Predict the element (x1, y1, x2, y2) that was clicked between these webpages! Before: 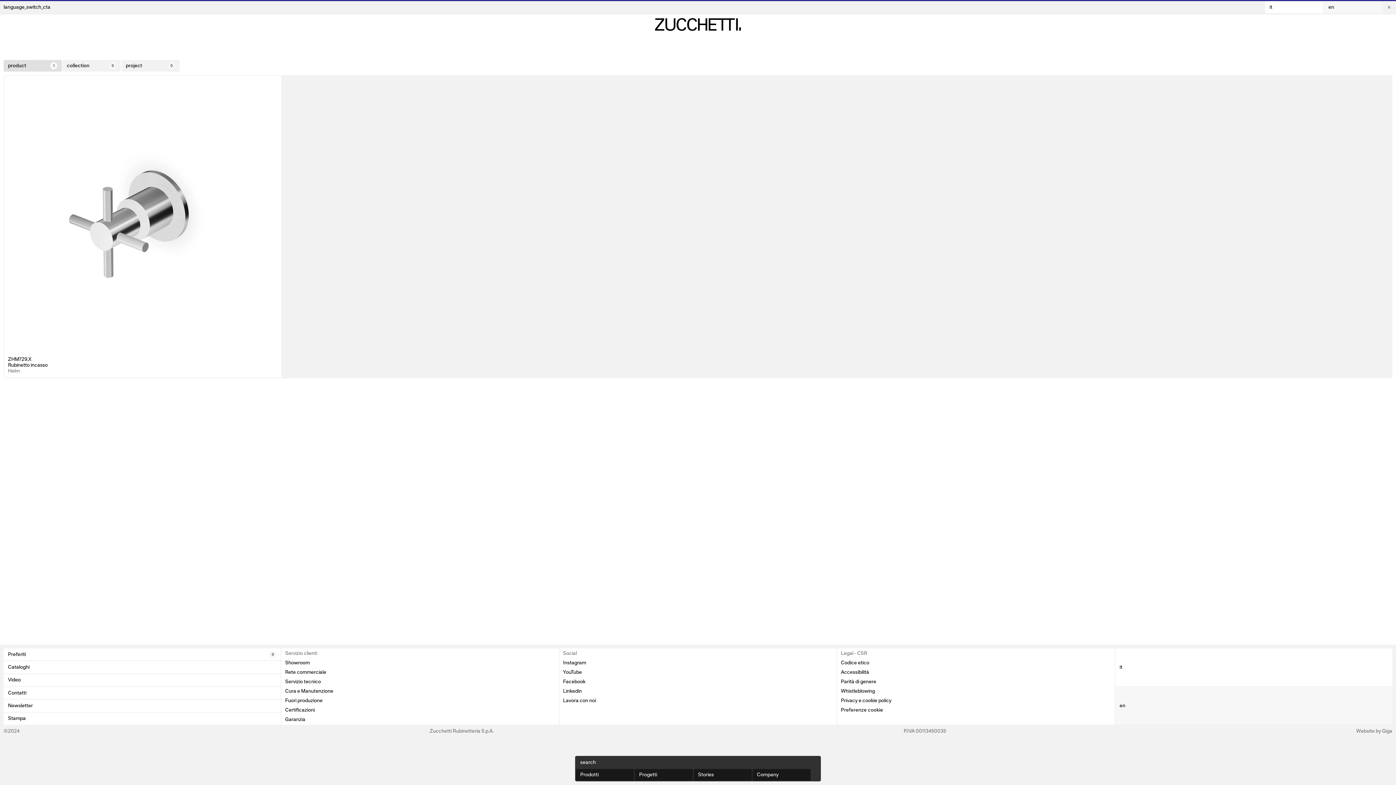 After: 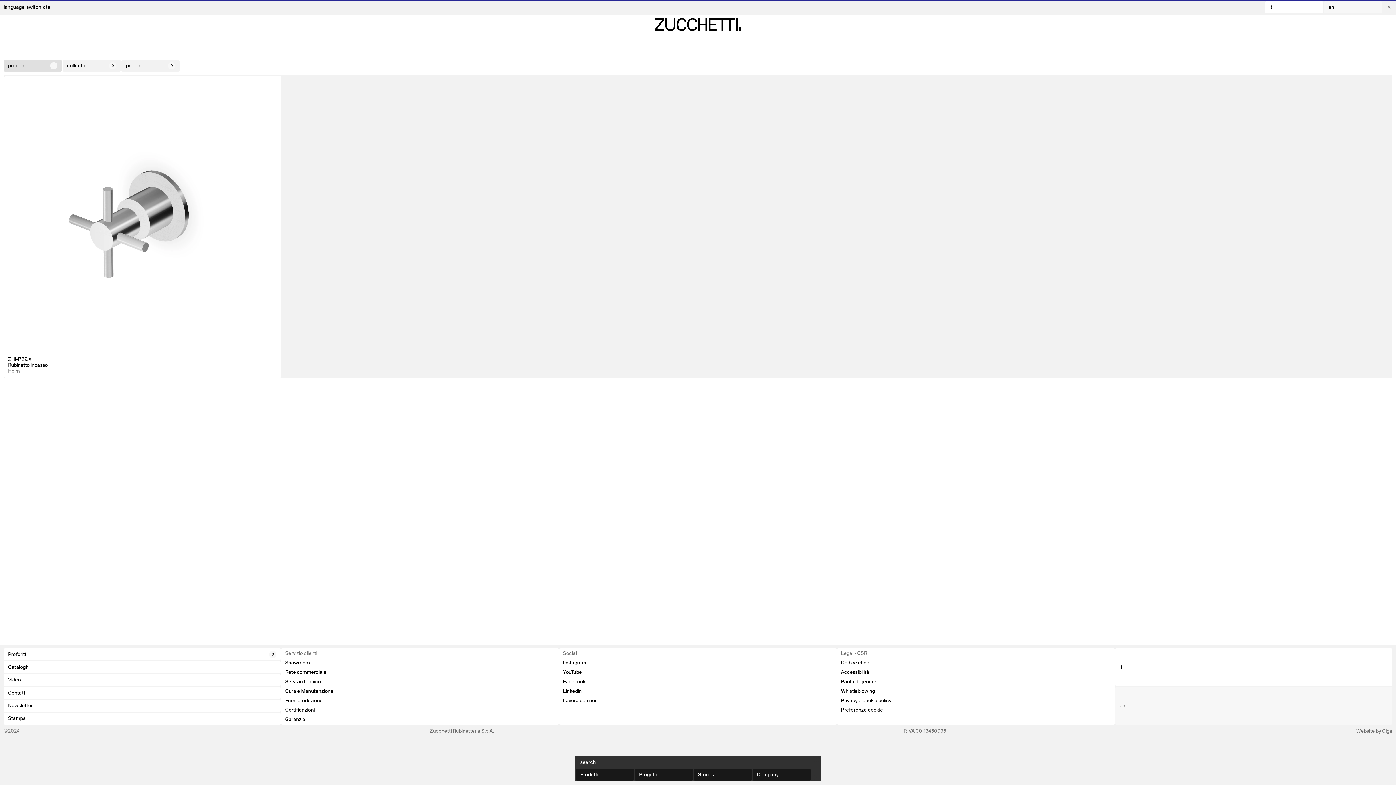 Action: label: search bbox: (580, 760, 595, 765)